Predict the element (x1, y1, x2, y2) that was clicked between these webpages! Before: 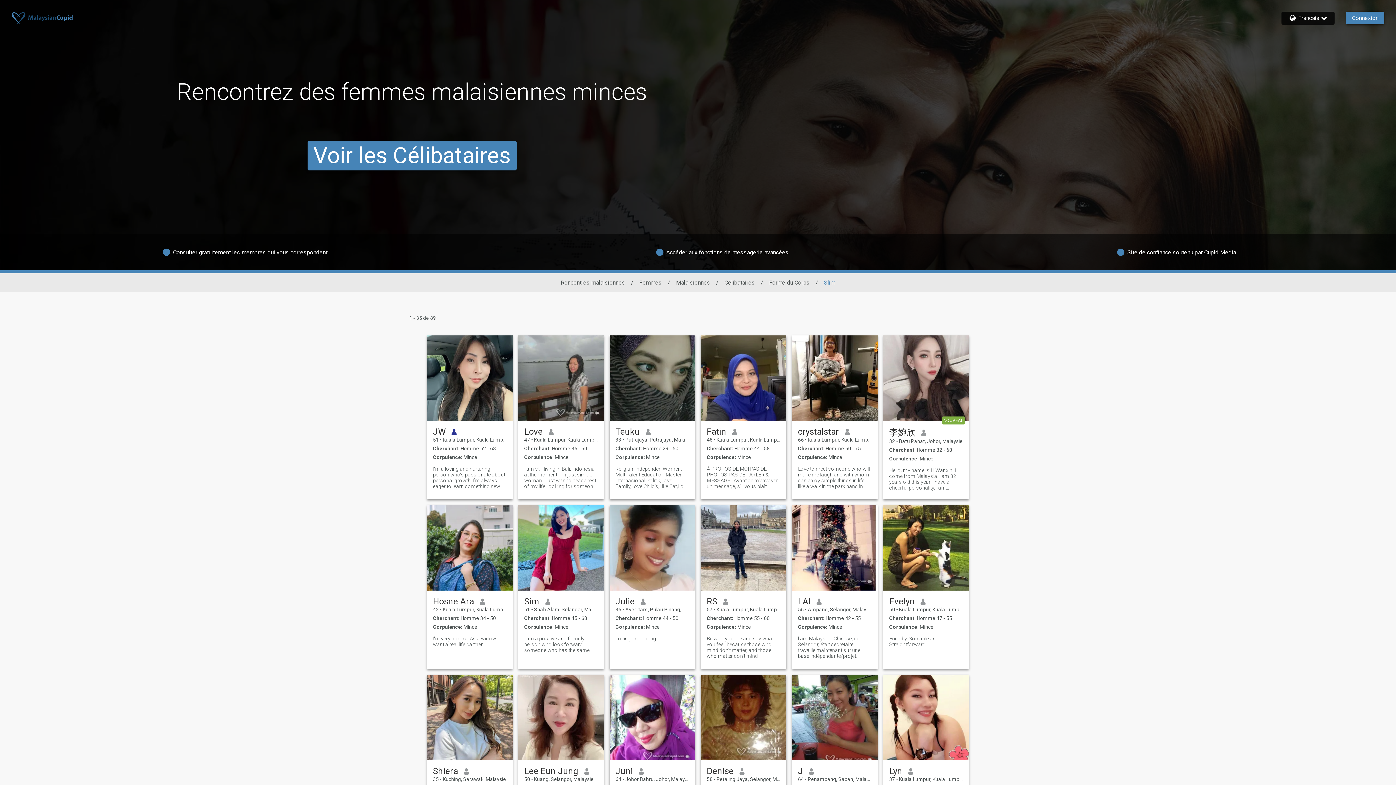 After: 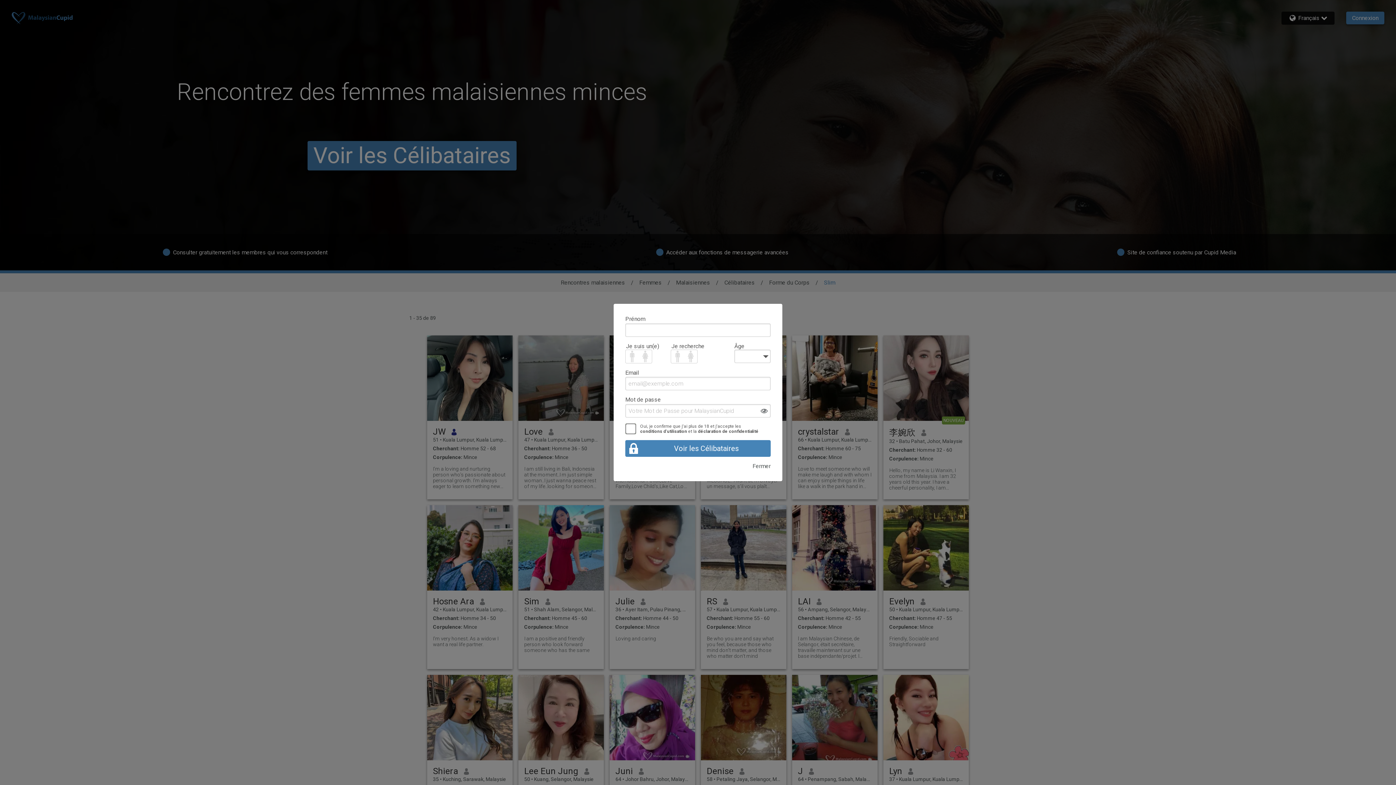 Action: label: Hosne Ara bbox: (433, 596, 474, 606)